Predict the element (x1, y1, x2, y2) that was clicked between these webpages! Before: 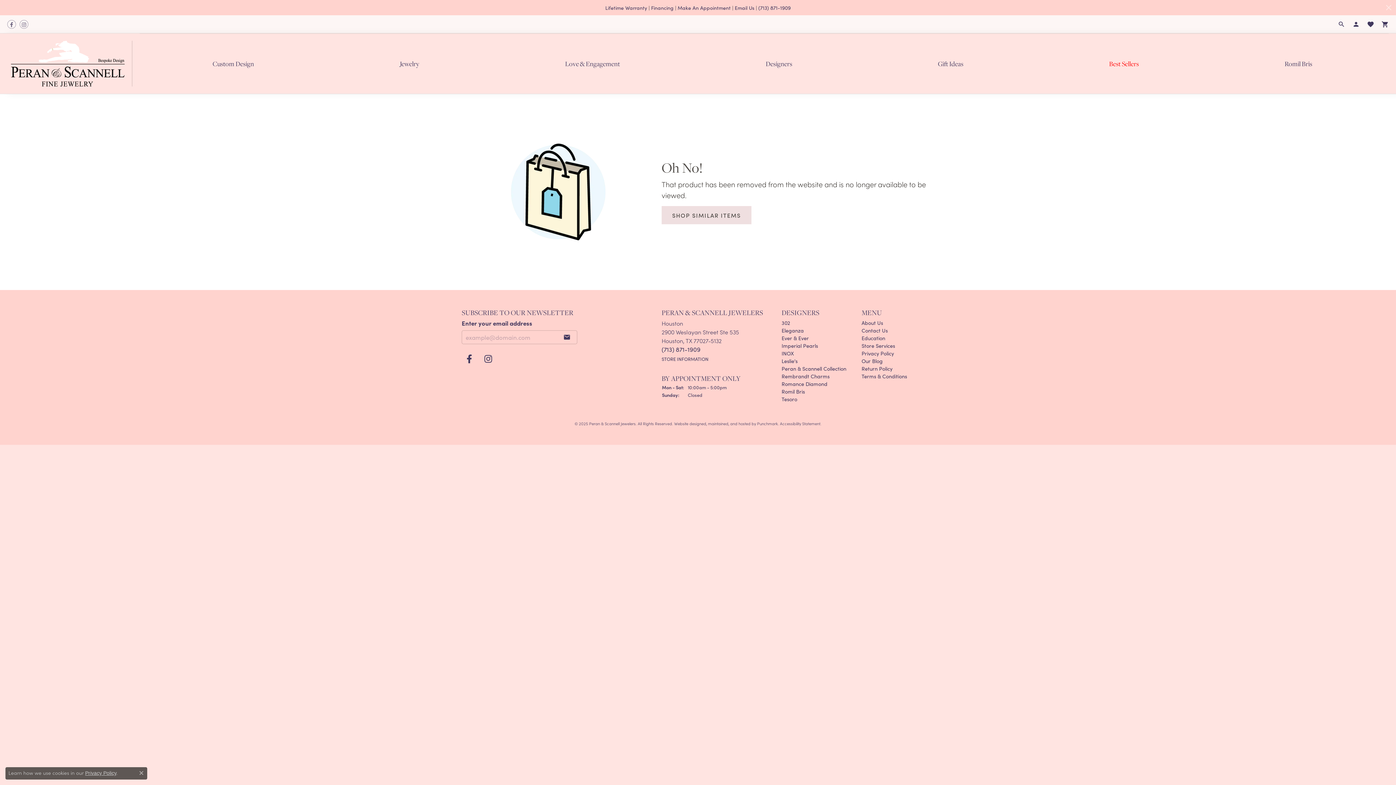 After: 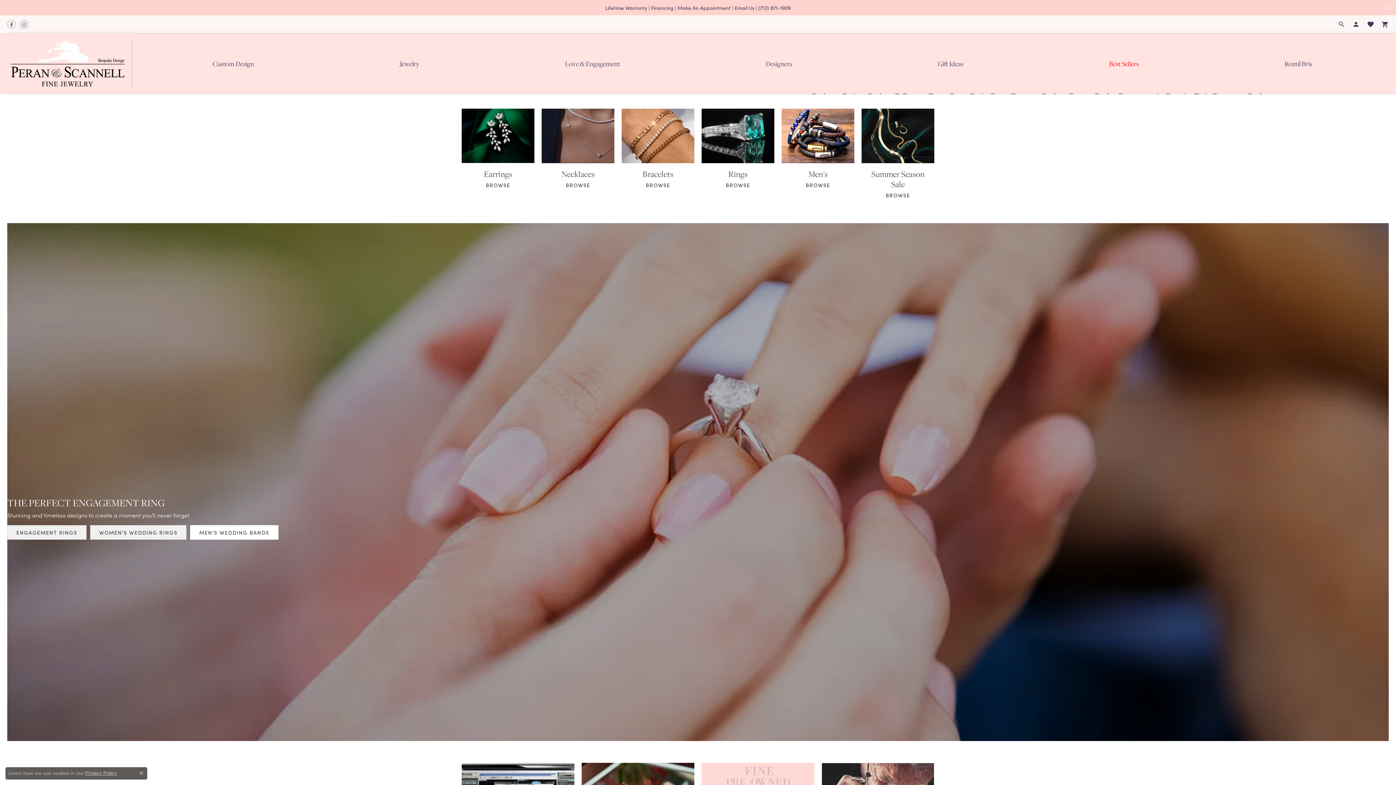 Action: bbox: (7, 33, 139, 93)